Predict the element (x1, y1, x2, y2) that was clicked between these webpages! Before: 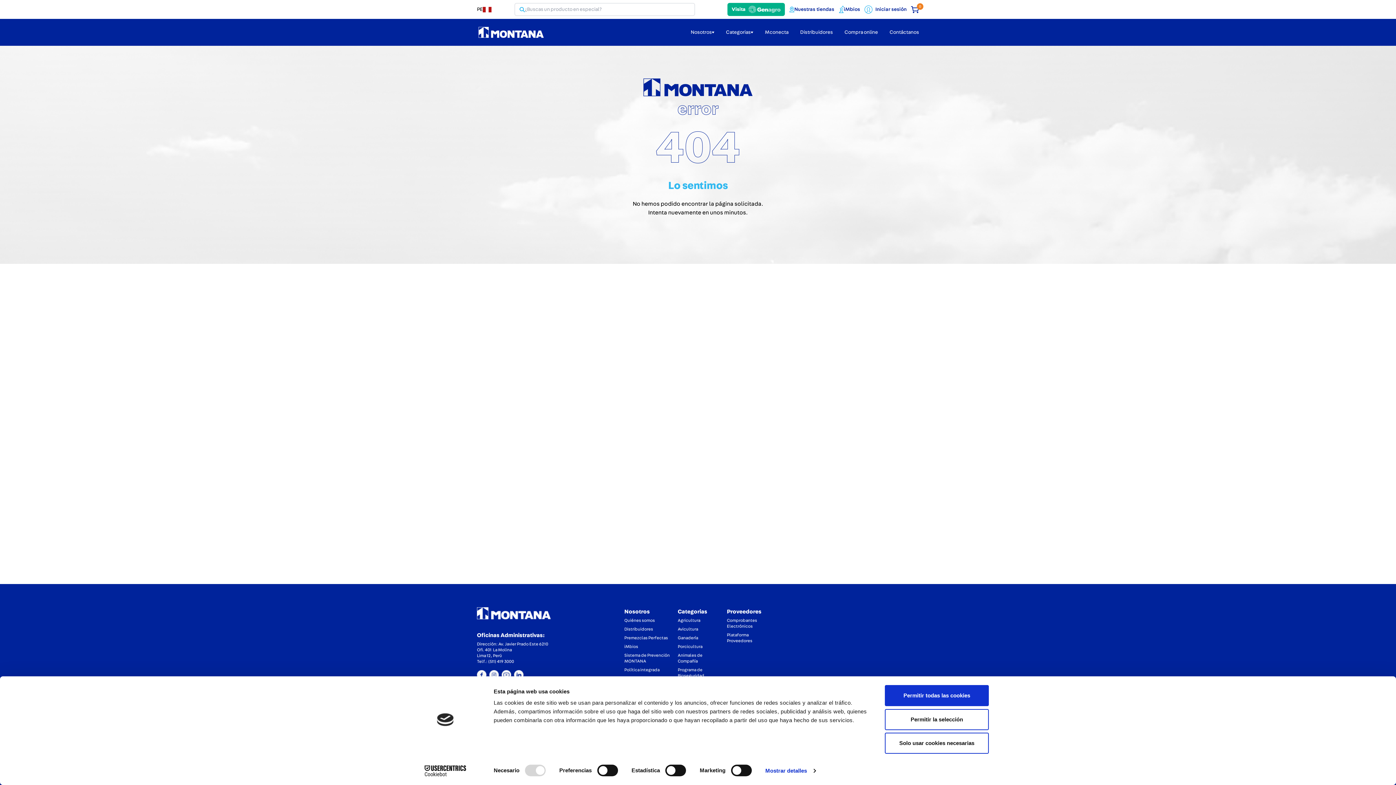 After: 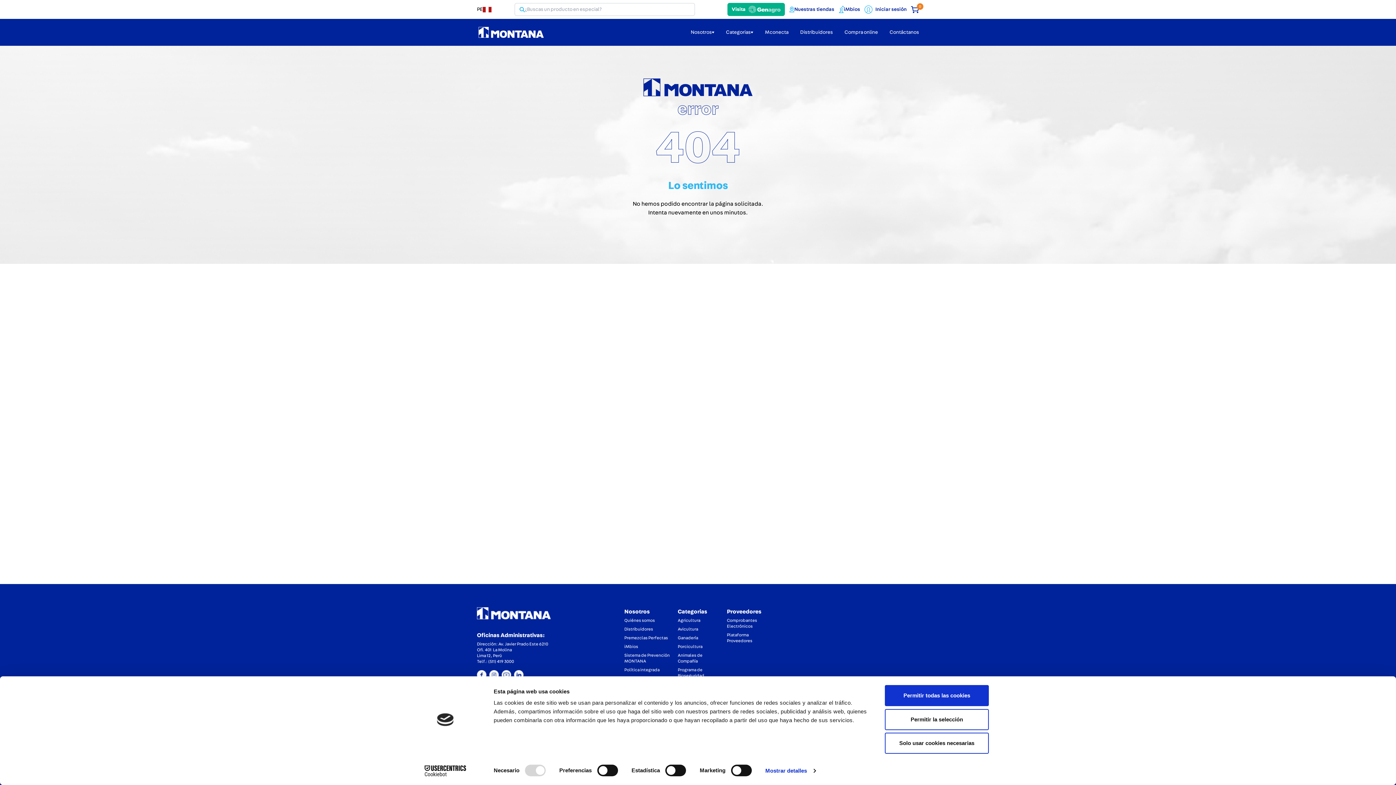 Action: bbox: (677, 644, 722, 649) label: Porcicultura